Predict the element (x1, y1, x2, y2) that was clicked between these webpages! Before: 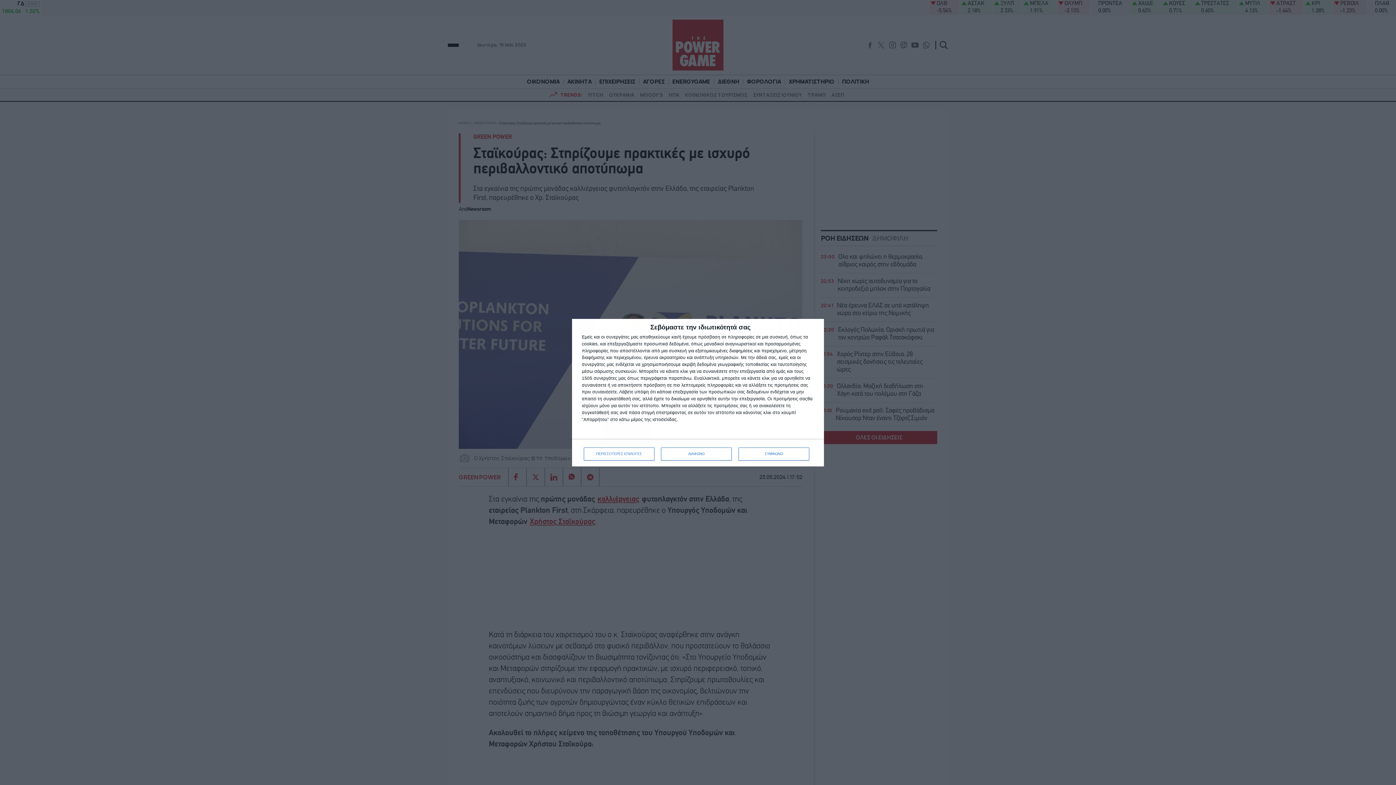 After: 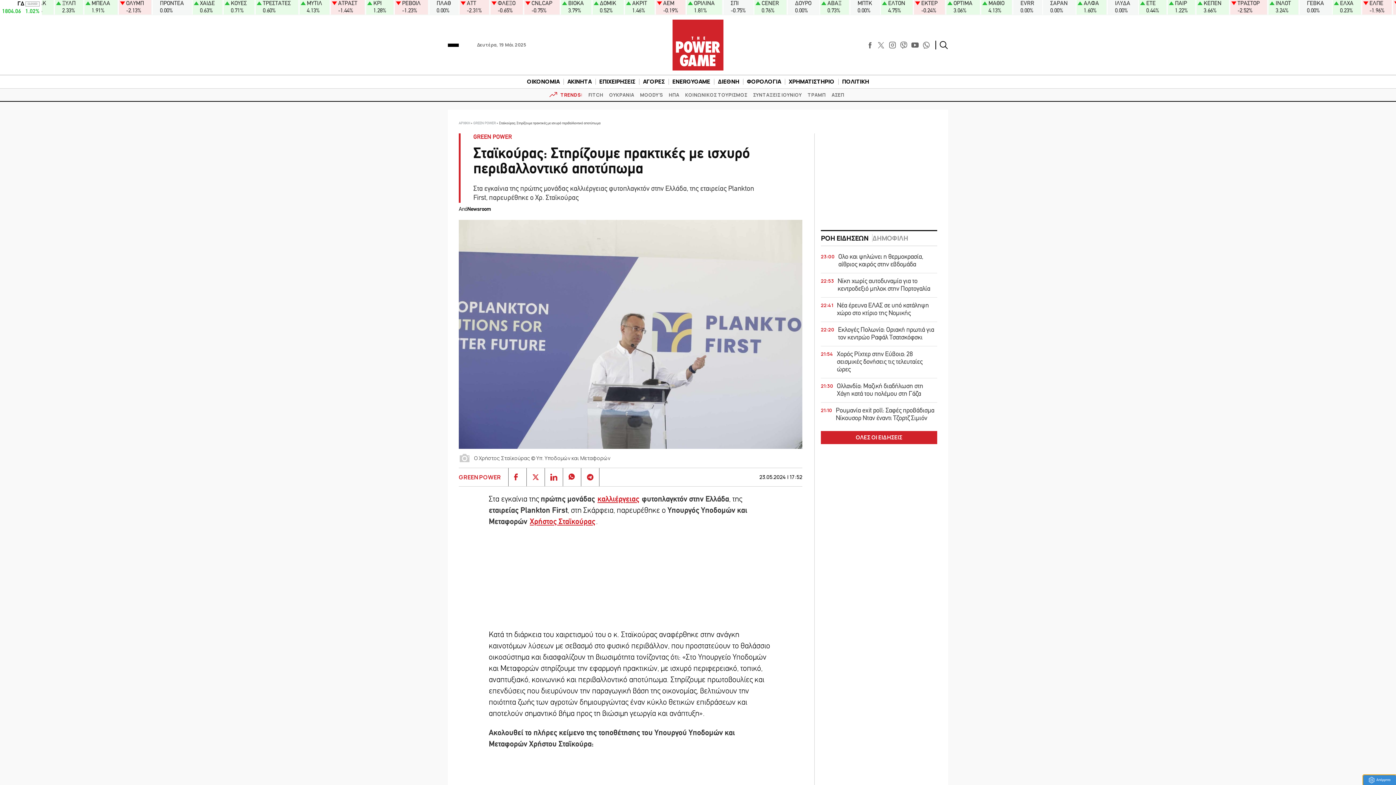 Action: label: ΣΥΜΦΩΝΩ bbox: (738, 447, 809, 460)